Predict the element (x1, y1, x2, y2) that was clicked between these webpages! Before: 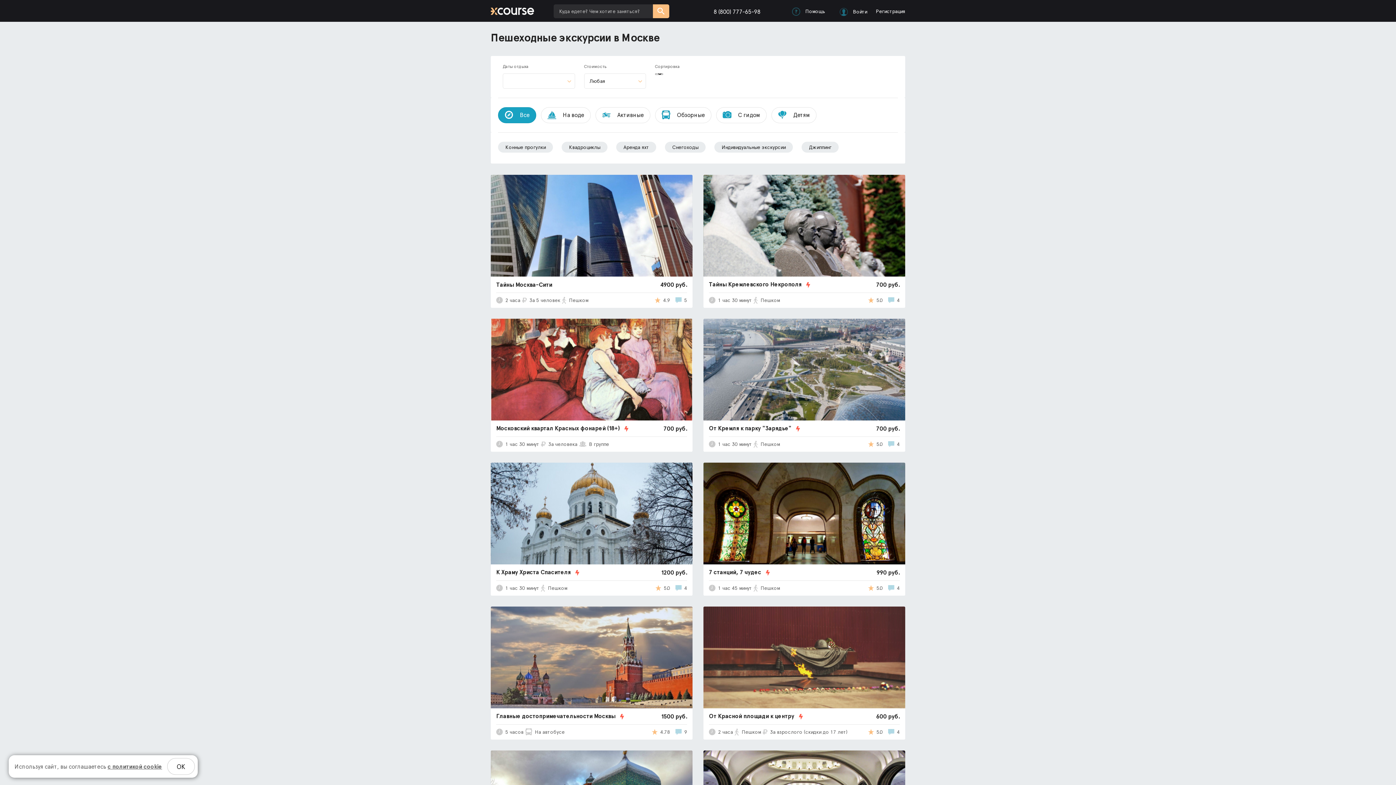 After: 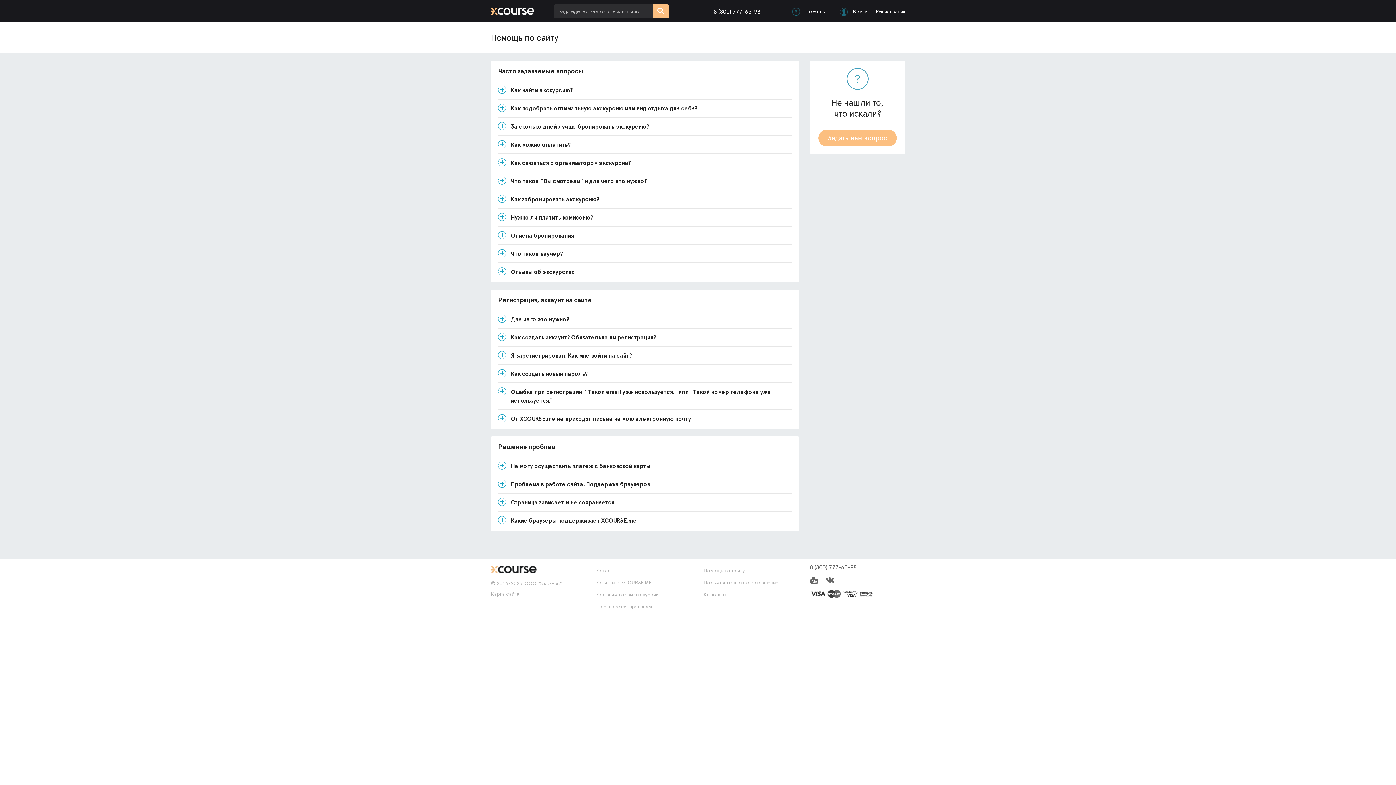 Action: bbox: (792, 7, 825, 15) label: Помощь